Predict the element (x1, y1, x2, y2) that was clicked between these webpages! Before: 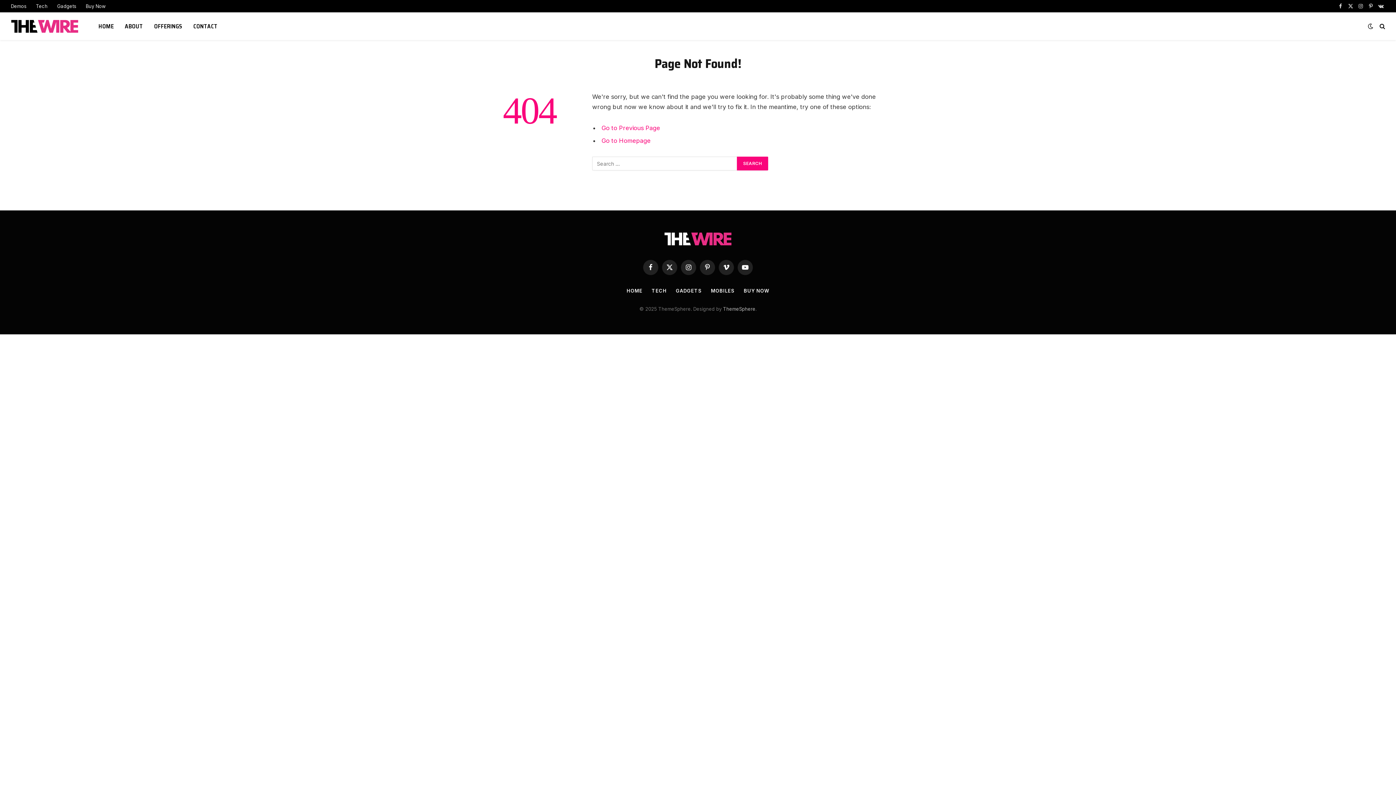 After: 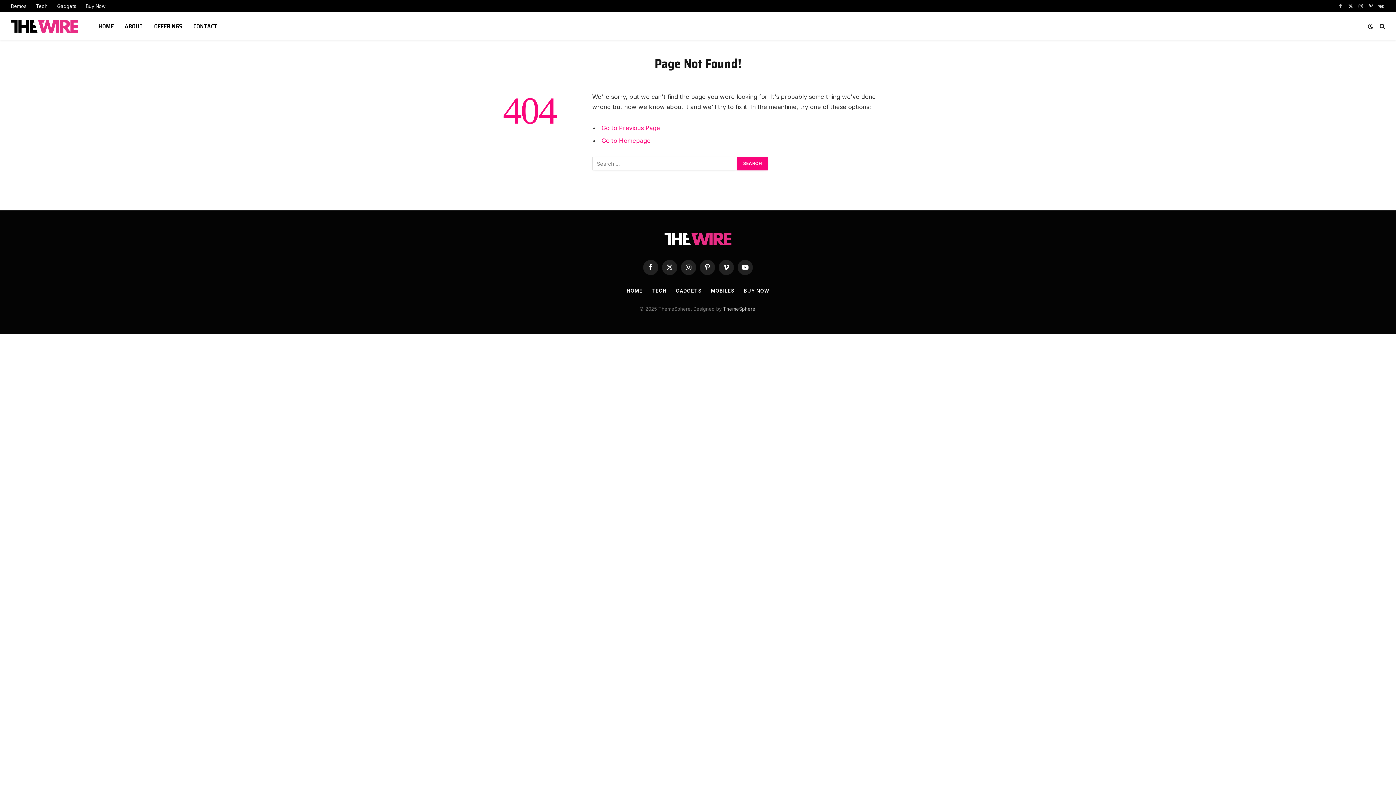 Action: bbox: (1336, 0, 1345, 12) label: Facebook